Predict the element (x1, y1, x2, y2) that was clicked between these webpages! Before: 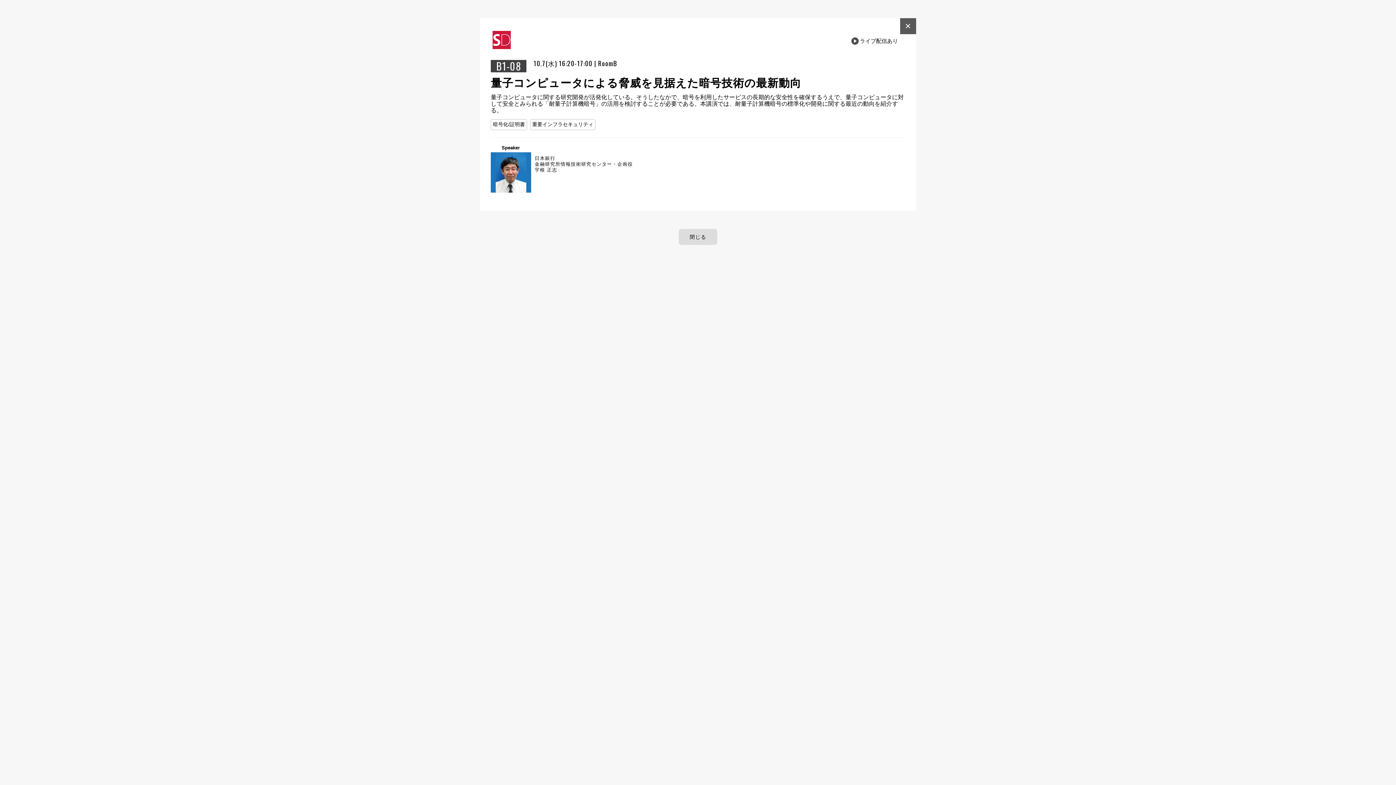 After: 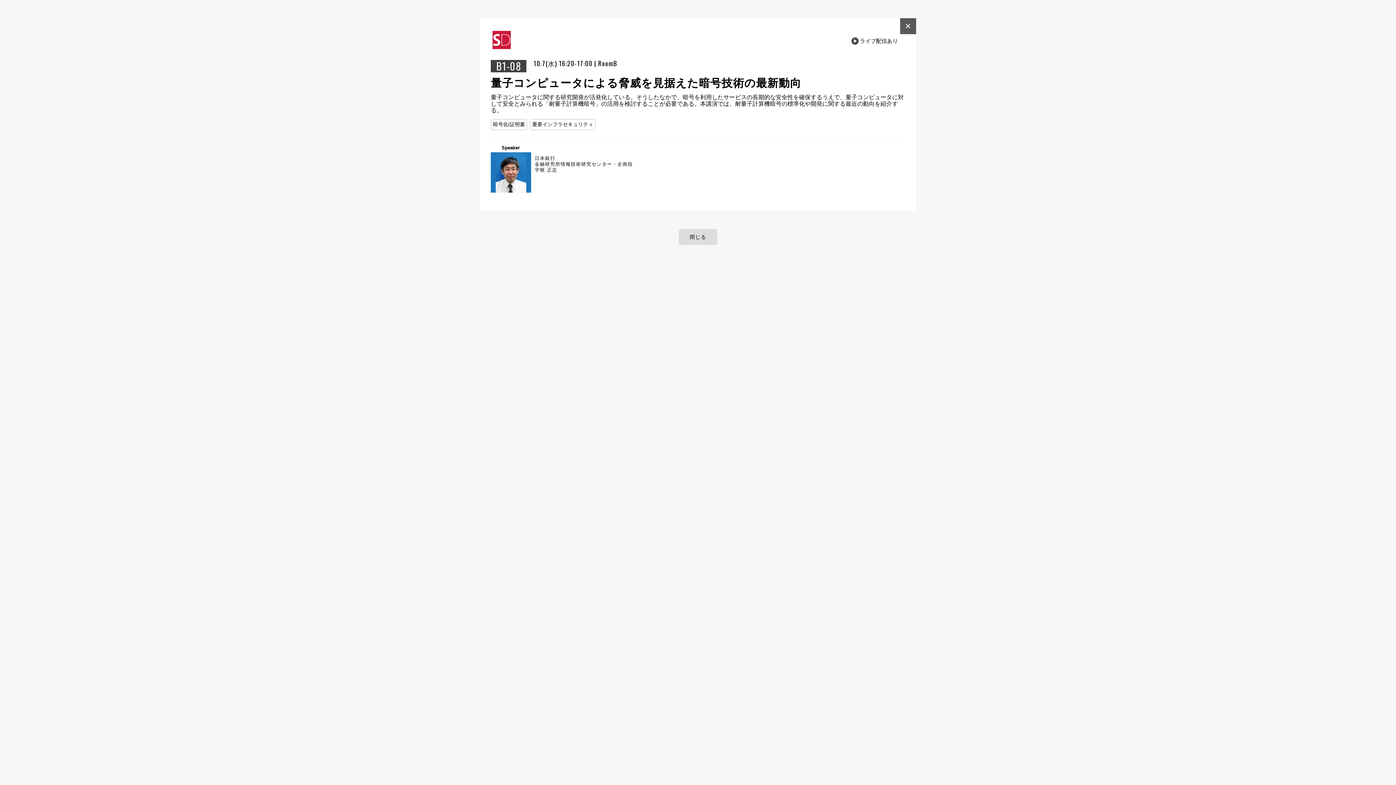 Action: label: 閉じる bbox: (678, 229, 717, 245)